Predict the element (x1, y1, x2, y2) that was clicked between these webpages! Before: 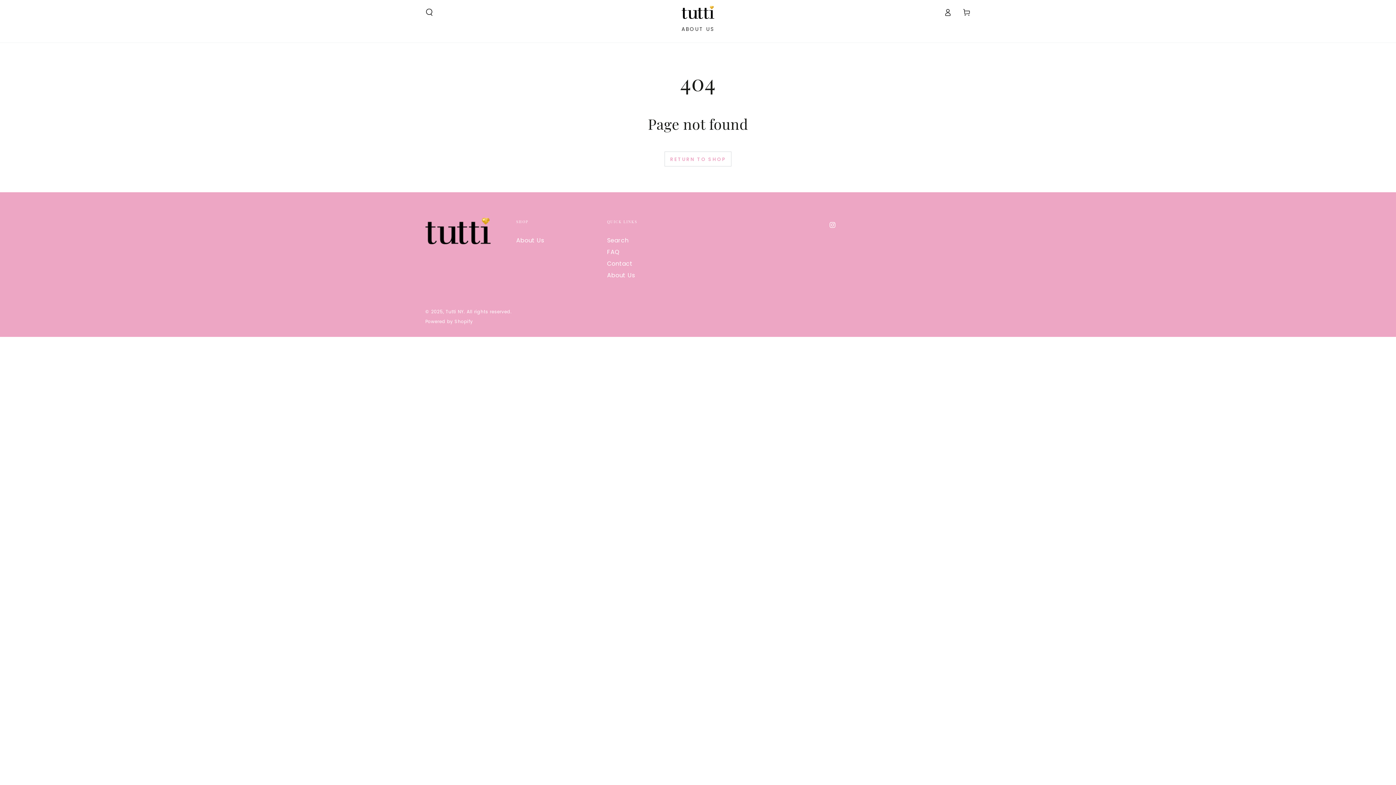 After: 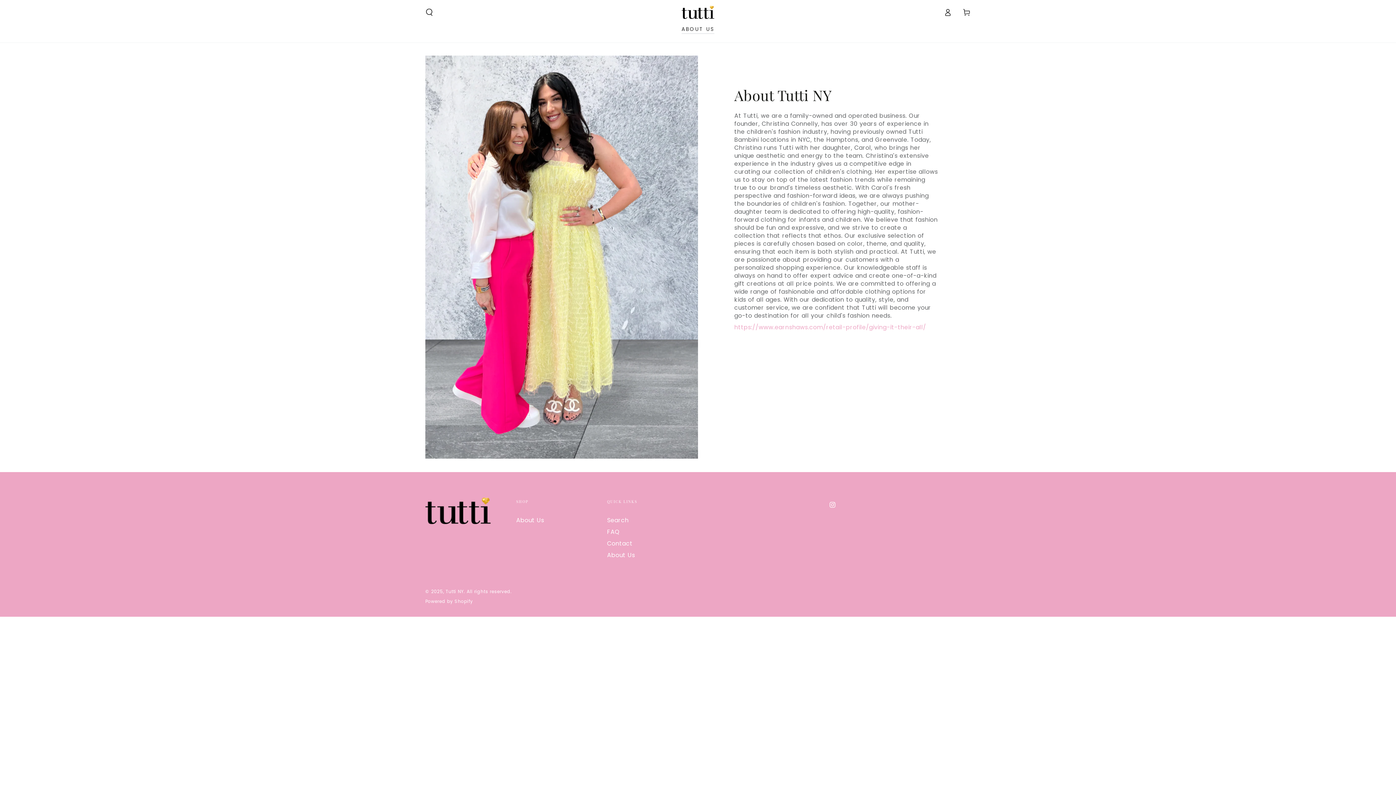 Action: label: About Us bbox: (607, 271, 635, 279)